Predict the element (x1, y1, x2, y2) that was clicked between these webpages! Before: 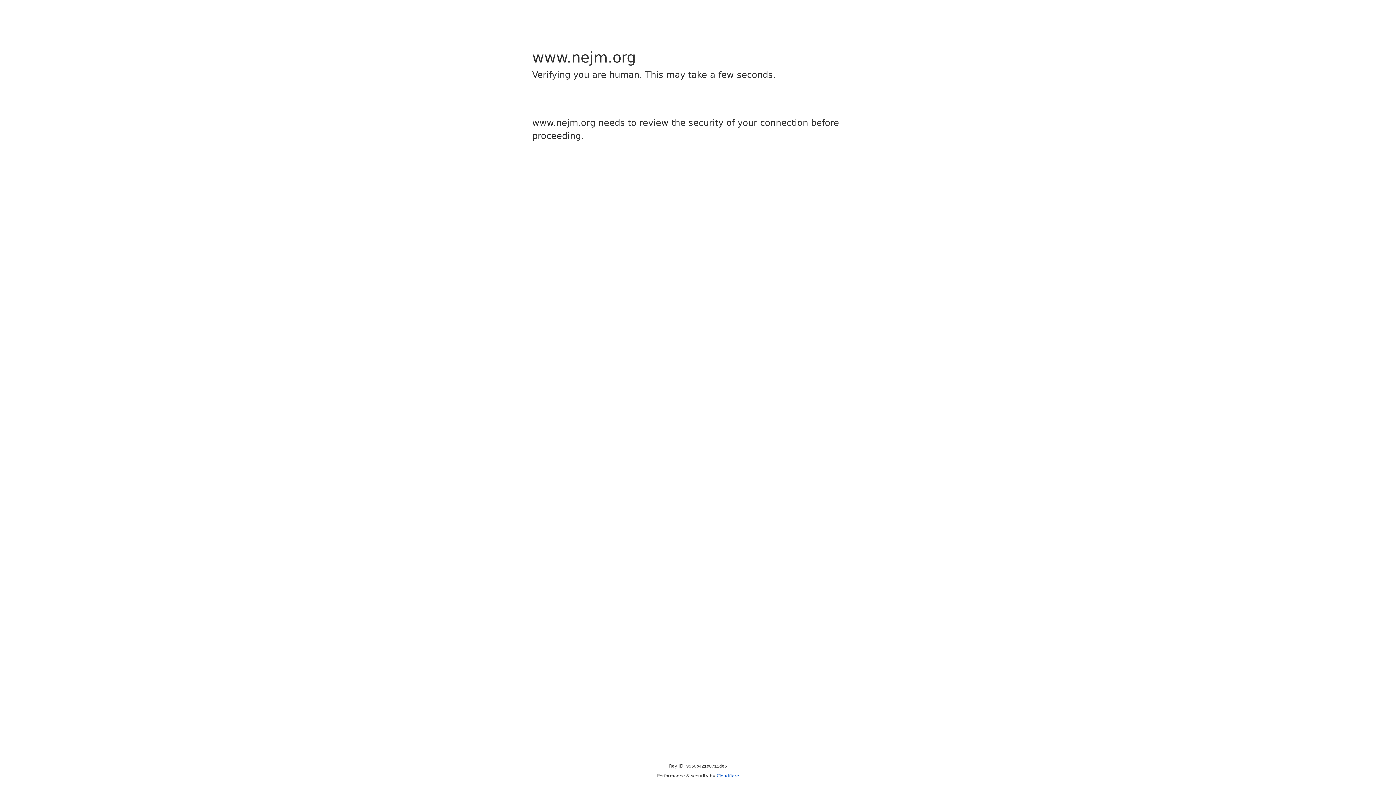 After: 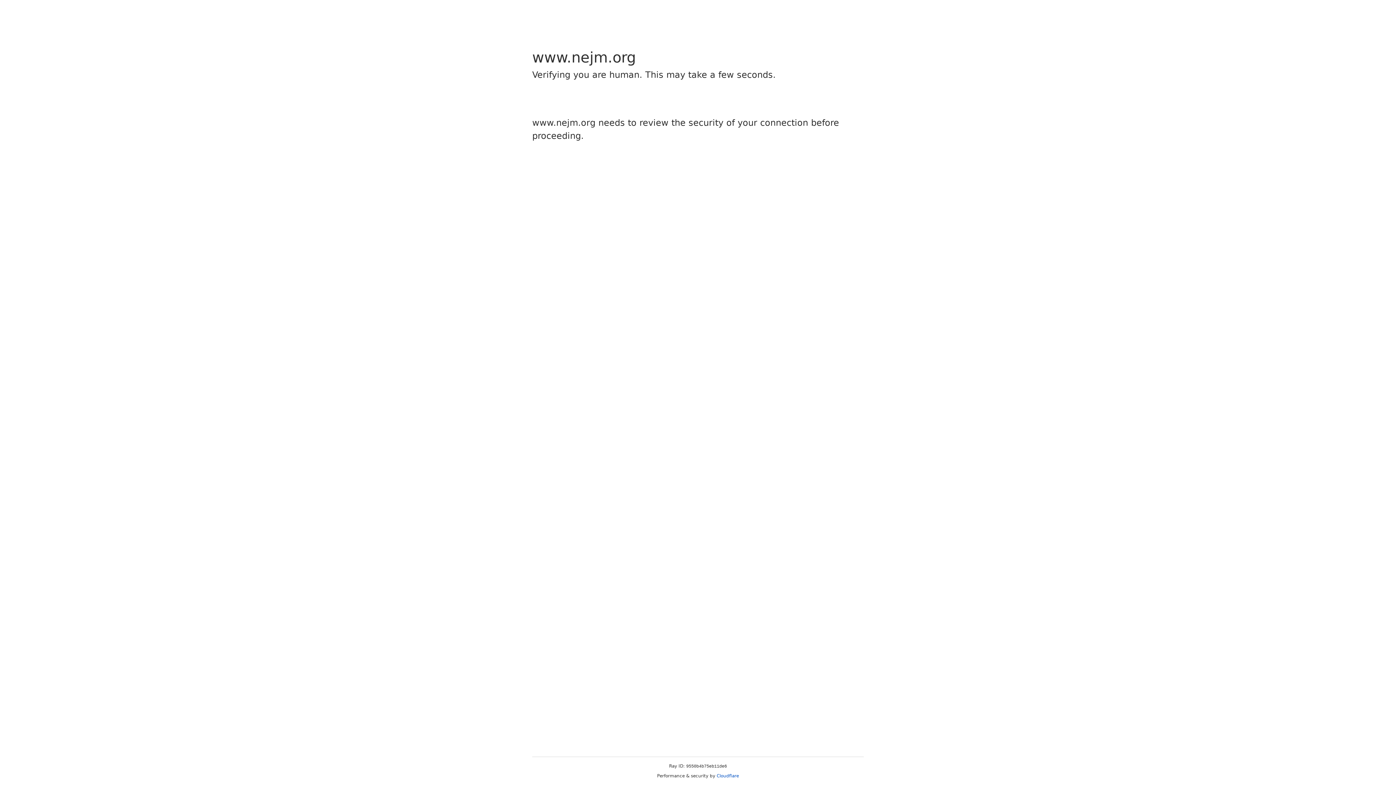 Action: label: Cloudflare bbox: (716, 773, 739, 778)